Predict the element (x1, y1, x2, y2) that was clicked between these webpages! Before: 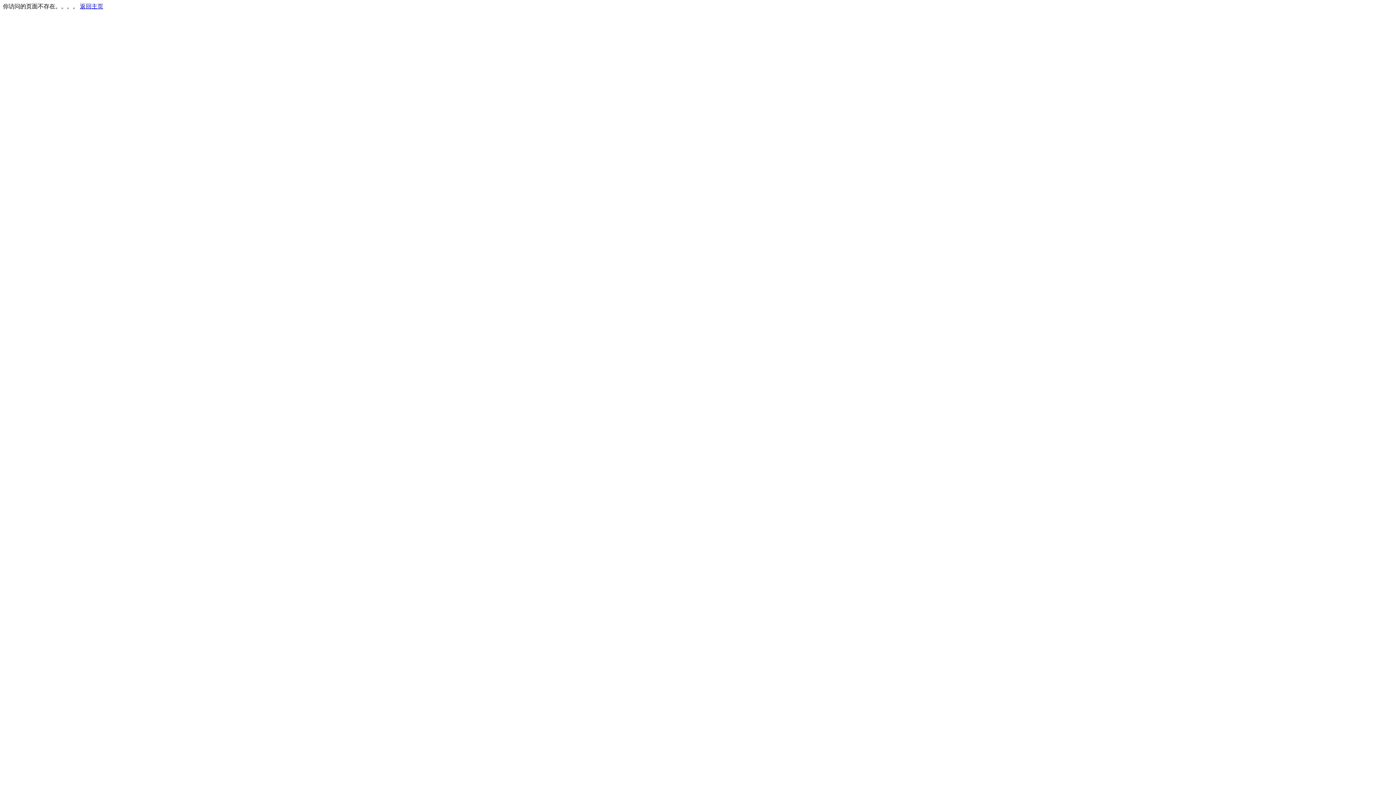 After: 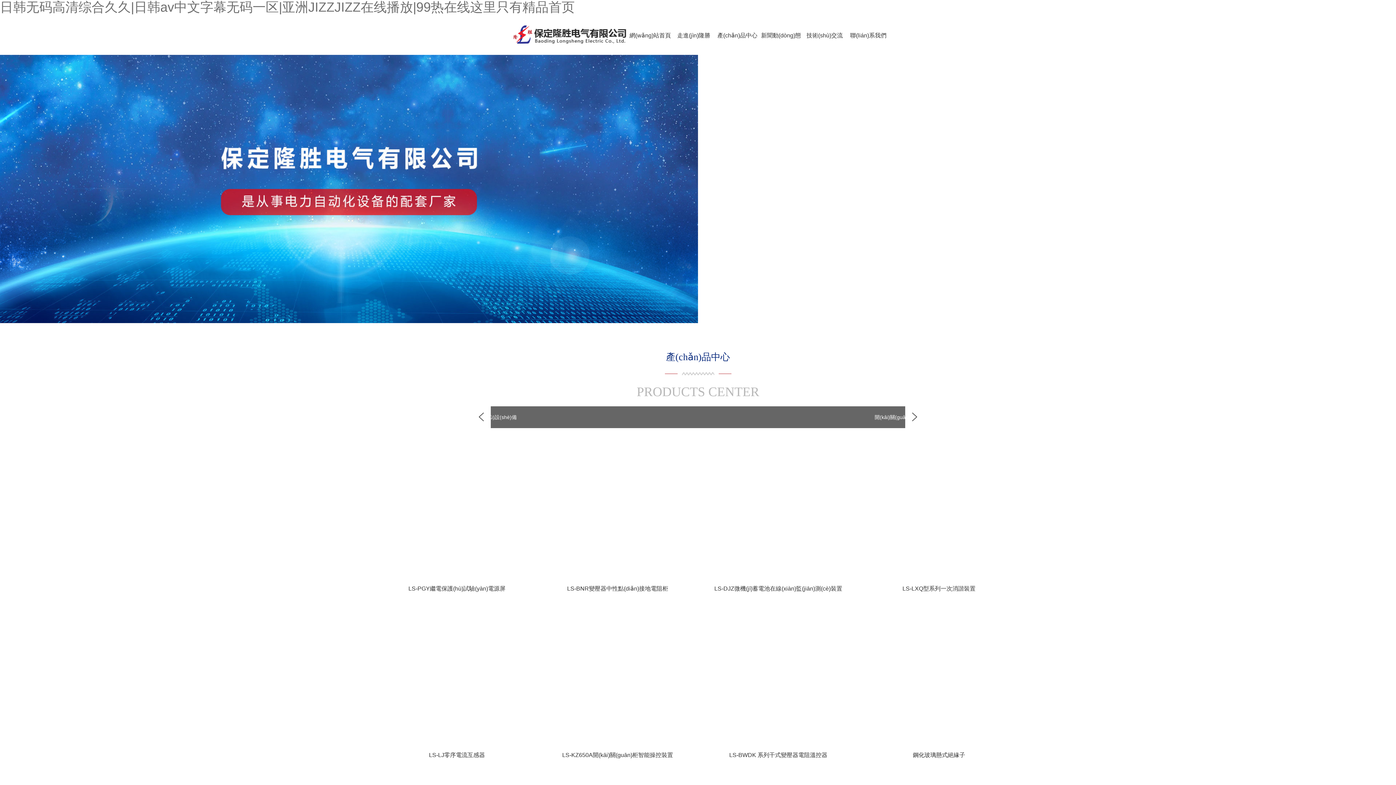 Action: bbox: (80, 3, 103, 9) label: 返回主页